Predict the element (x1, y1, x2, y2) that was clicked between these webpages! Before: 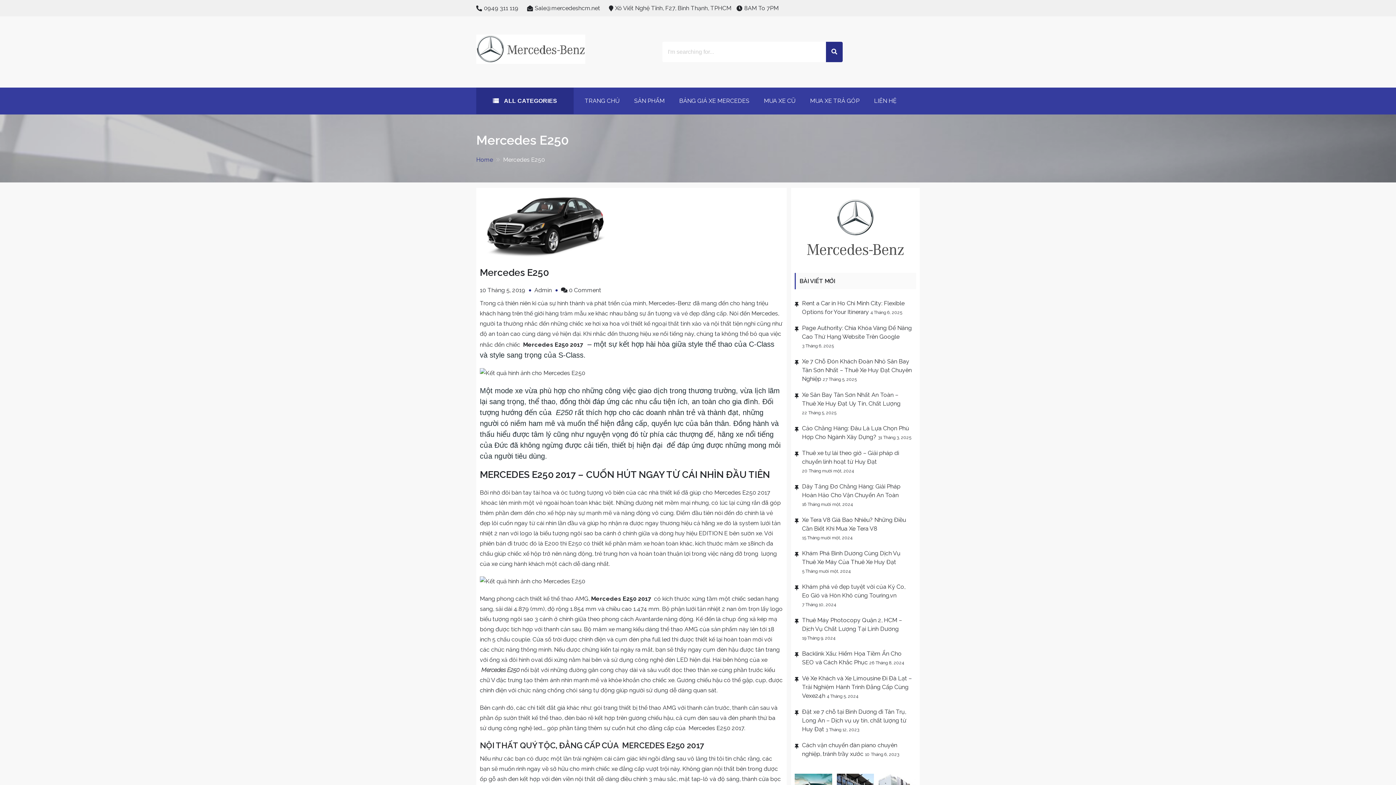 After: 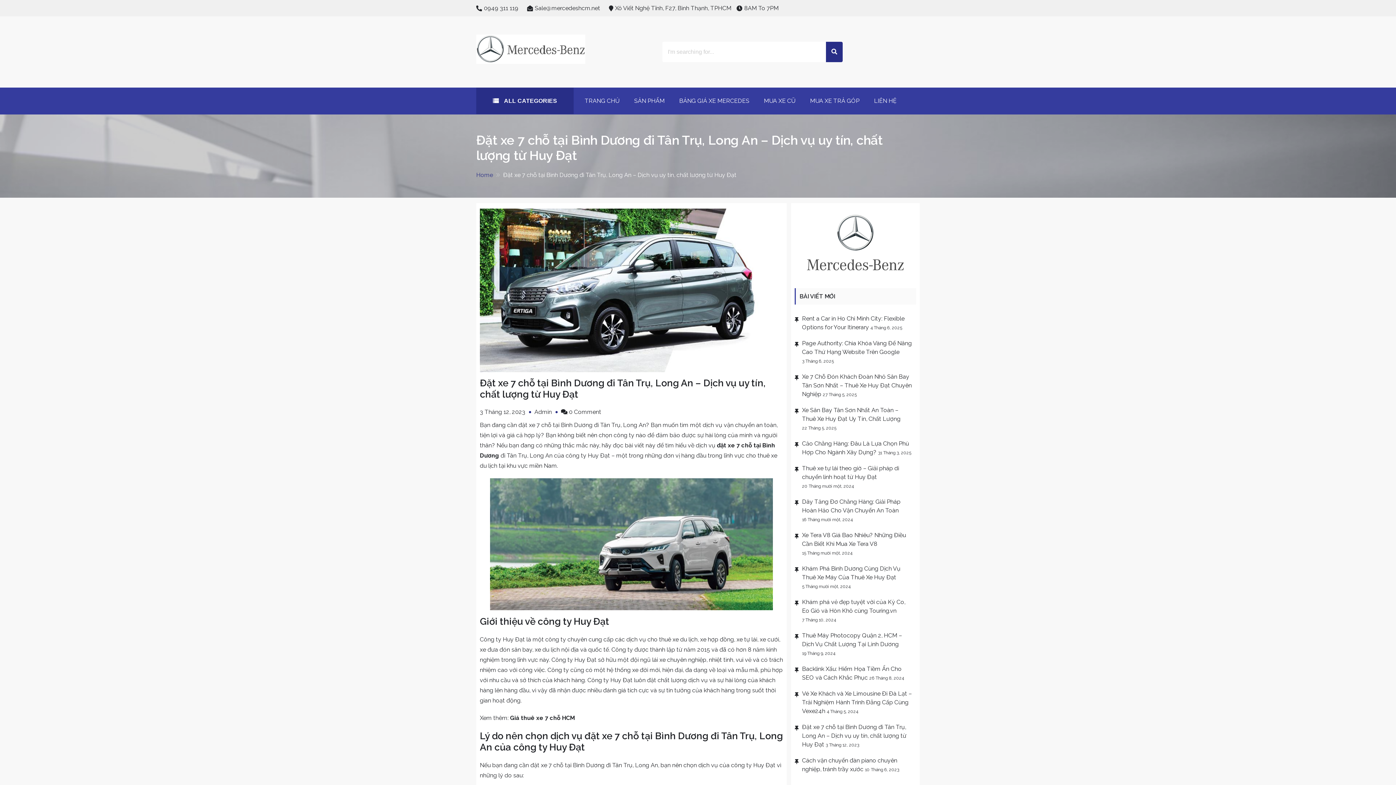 Action: label: Đặt xe 7 chỗ tại Bình Dương đi Tân Trụ, Long An – Dịch vụ uy tín, chất lượng từ Huy Đạt bbox: (802, 708, 906, 733)